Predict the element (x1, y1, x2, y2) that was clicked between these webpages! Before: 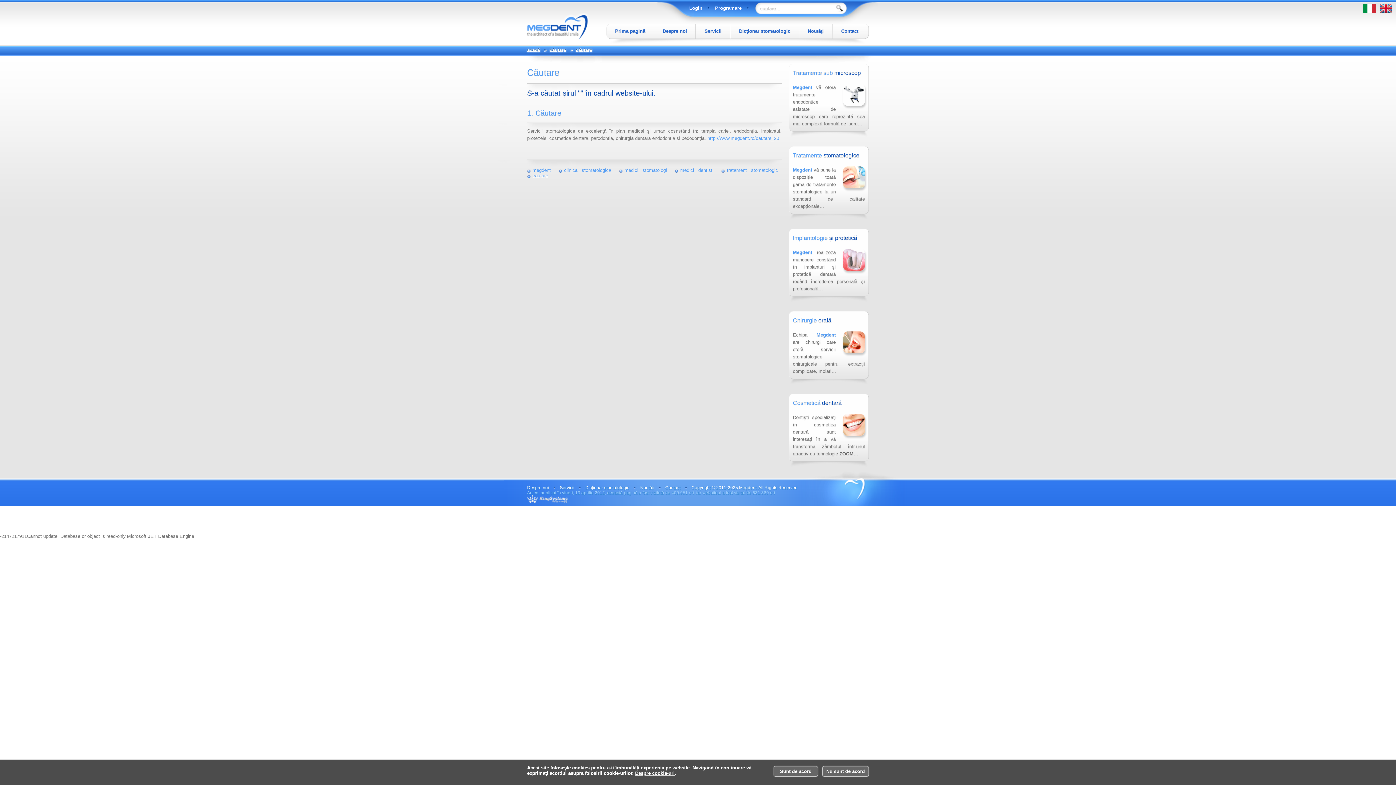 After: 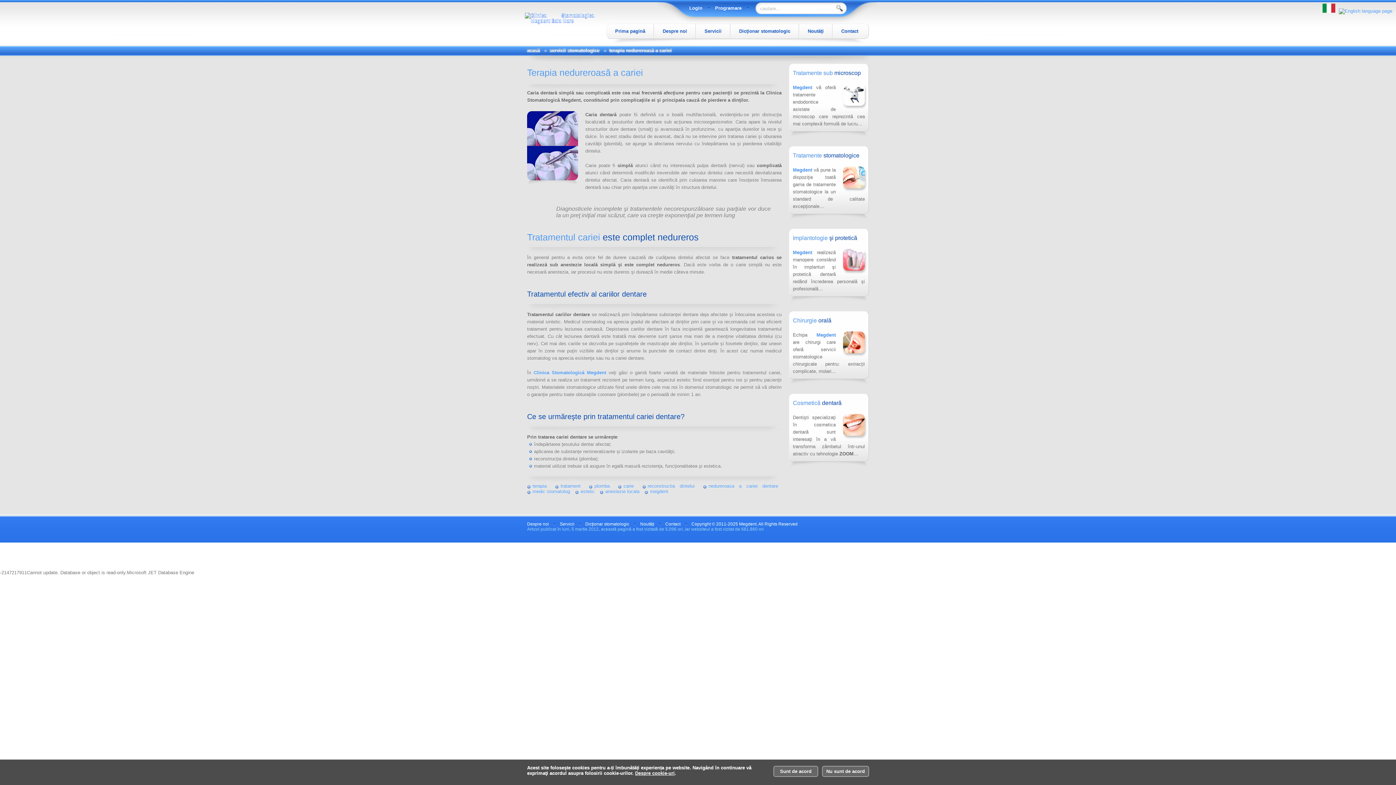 Action: bbox: (793, 152, 859, 158) label: Tratamente stomatologice